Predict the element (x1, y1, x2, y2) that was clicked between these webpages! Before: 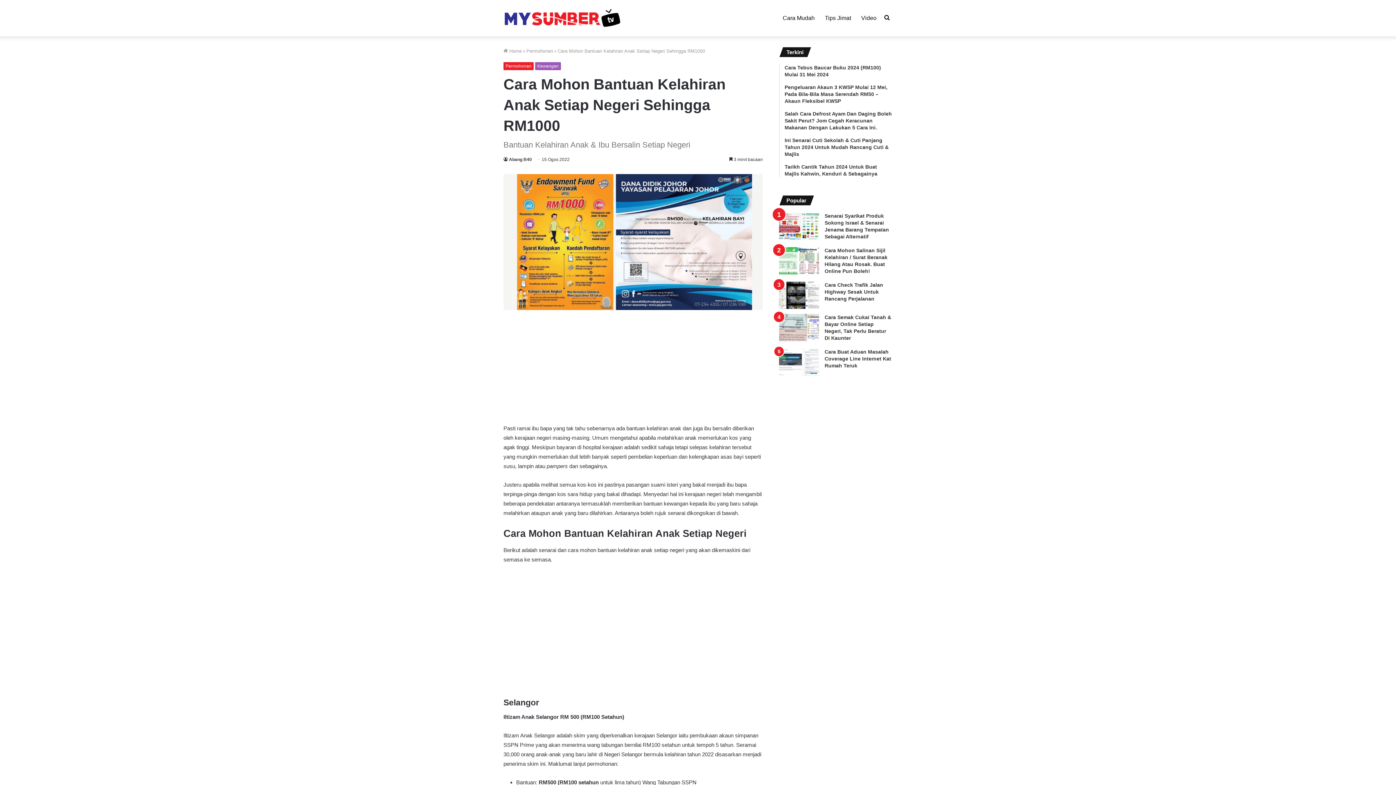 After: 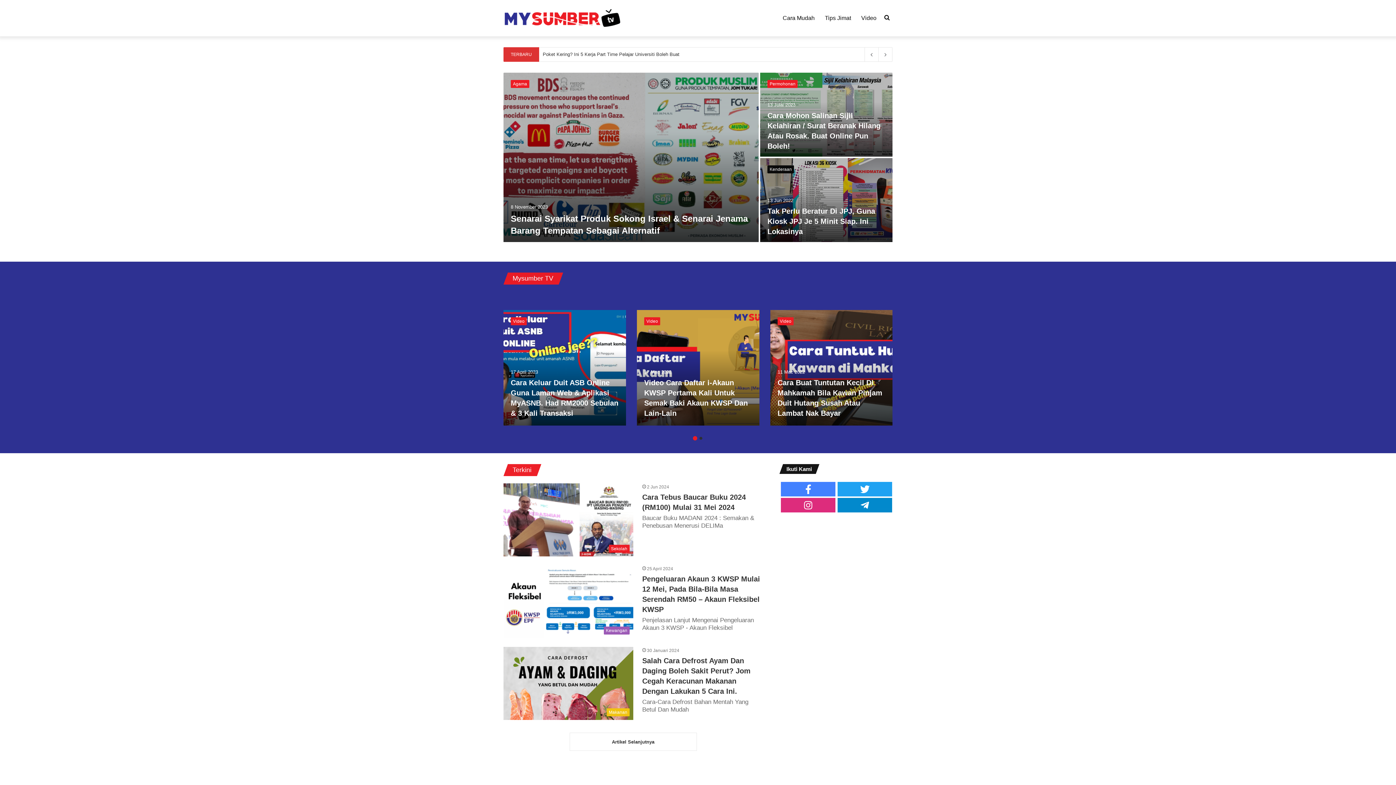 Action: label:  Home bbox: (503, 48, 521, 53)